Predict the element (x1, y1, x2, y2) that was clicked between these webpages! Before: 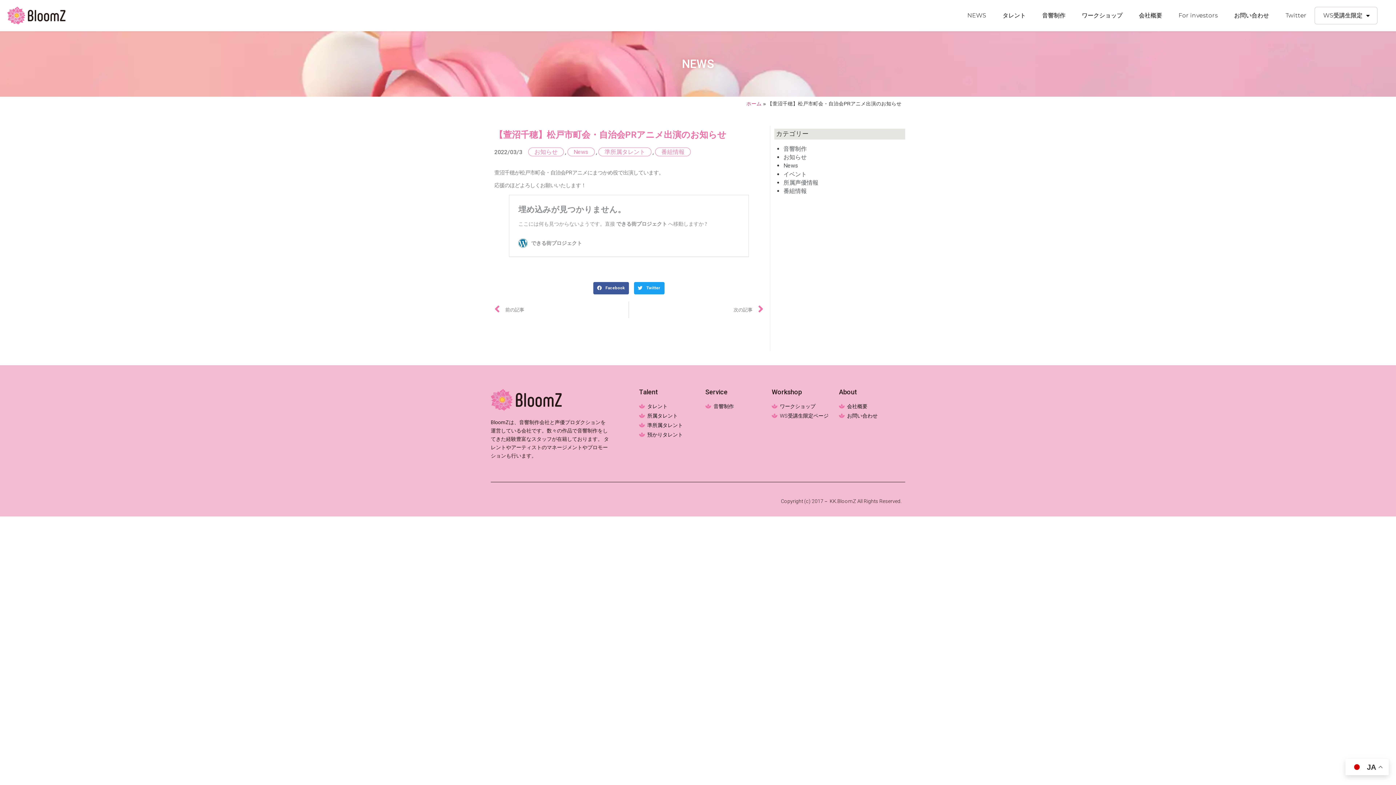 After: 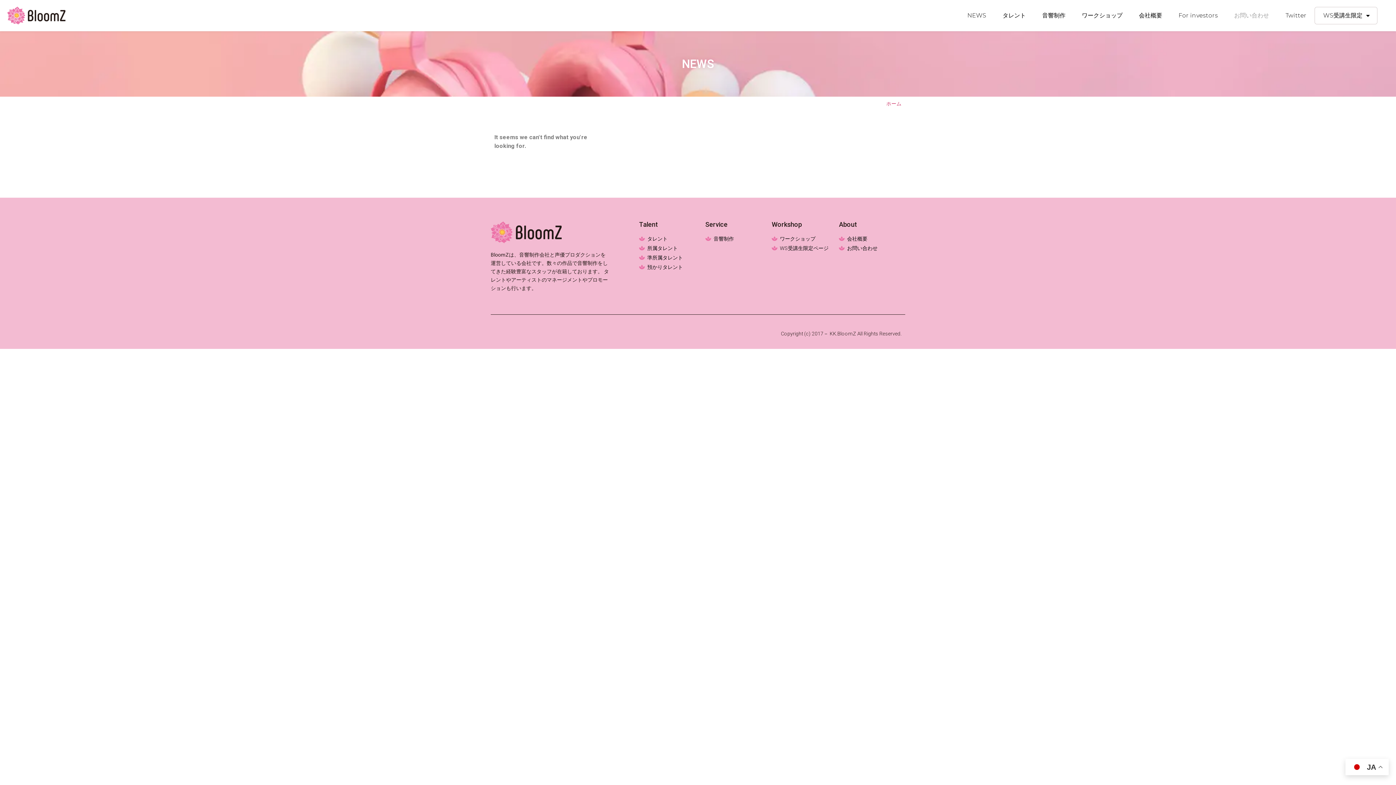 Action: label: お問い合わせ bbox: (1227, 6, 1276, 24)